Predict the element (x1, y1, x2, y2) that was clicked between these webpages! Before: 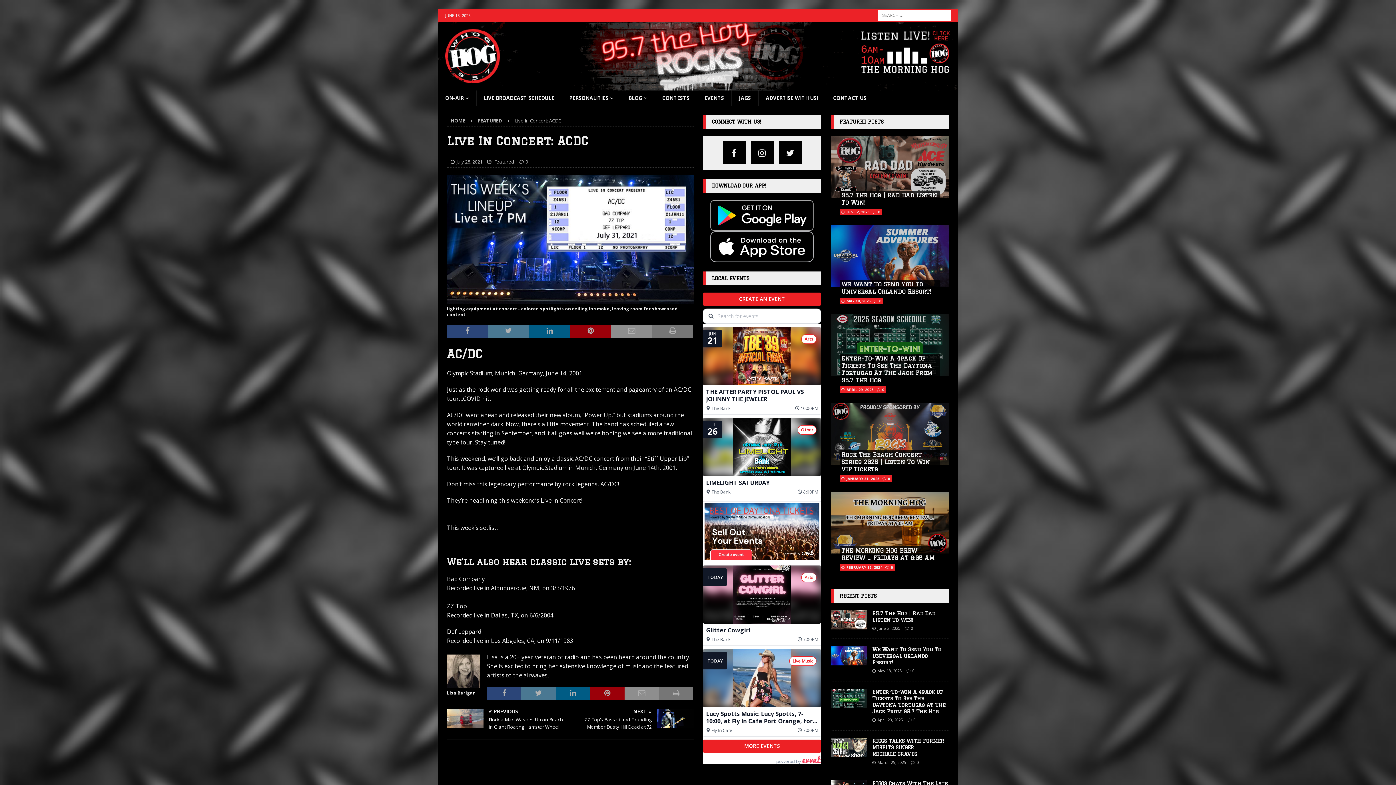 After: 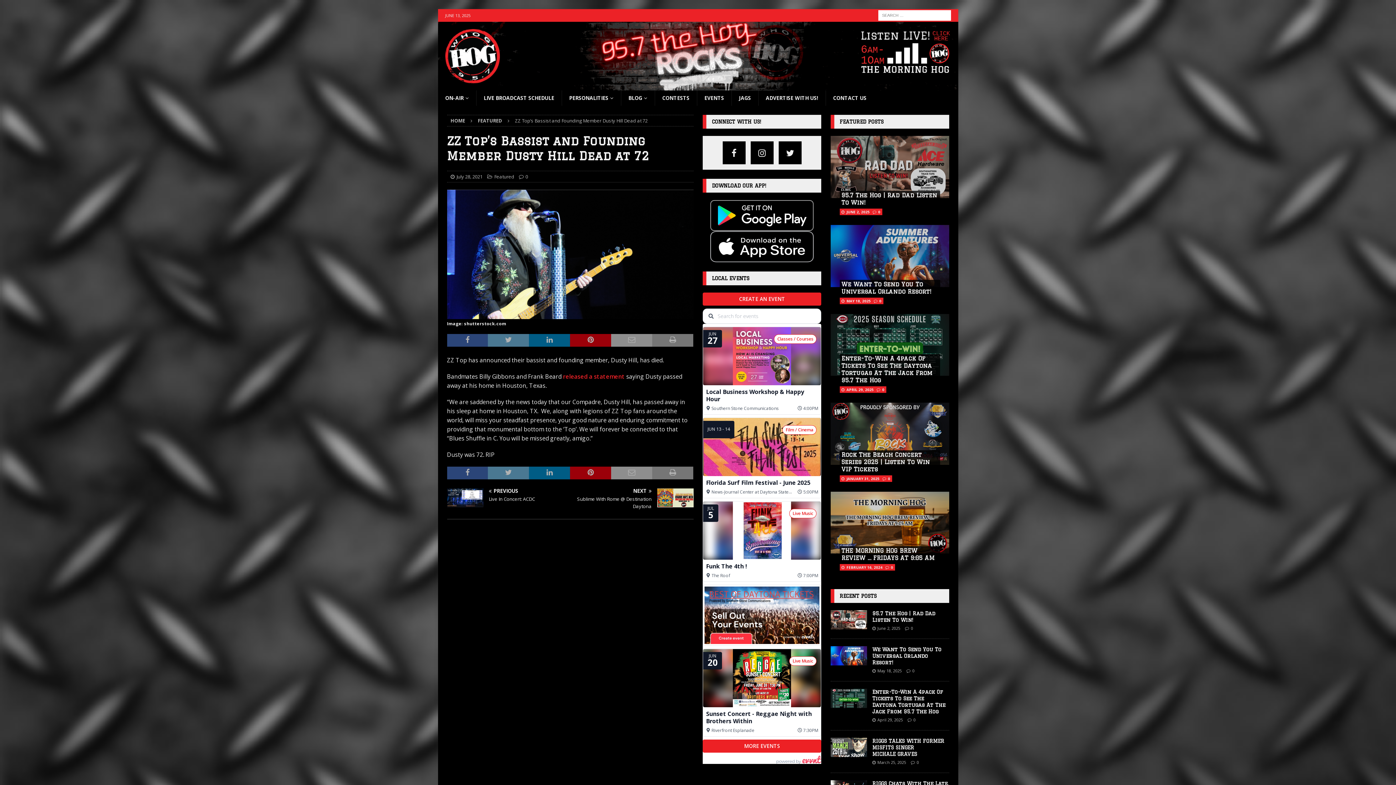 Action: bbox: (573, 709, 693, 730) label: NEXT

ZZ Top’s Bassist and Founding Member Dusty Hill Dead at 72